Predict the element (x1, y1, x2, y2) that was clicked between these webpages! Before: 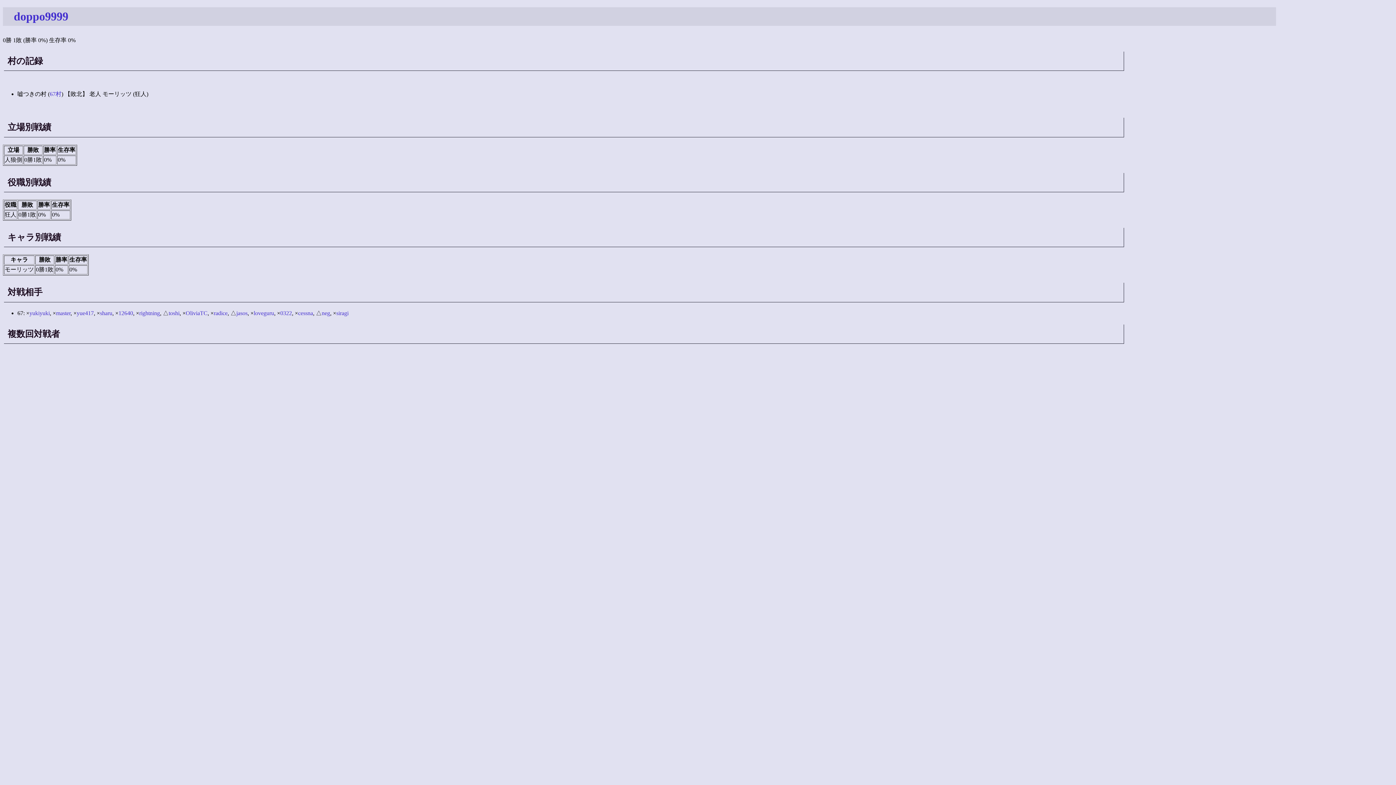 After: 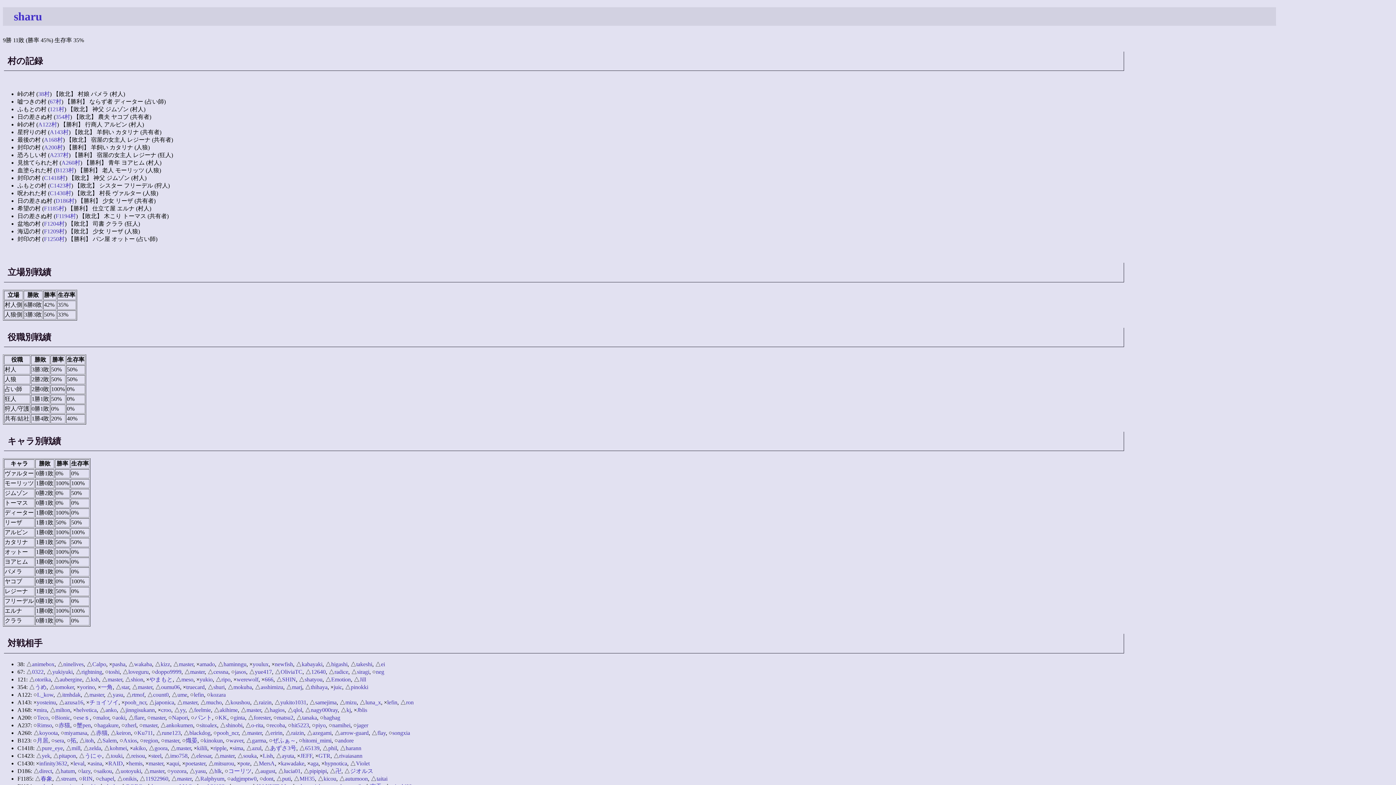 Action: bbox: (100, 310, 112, 316) label: sharu